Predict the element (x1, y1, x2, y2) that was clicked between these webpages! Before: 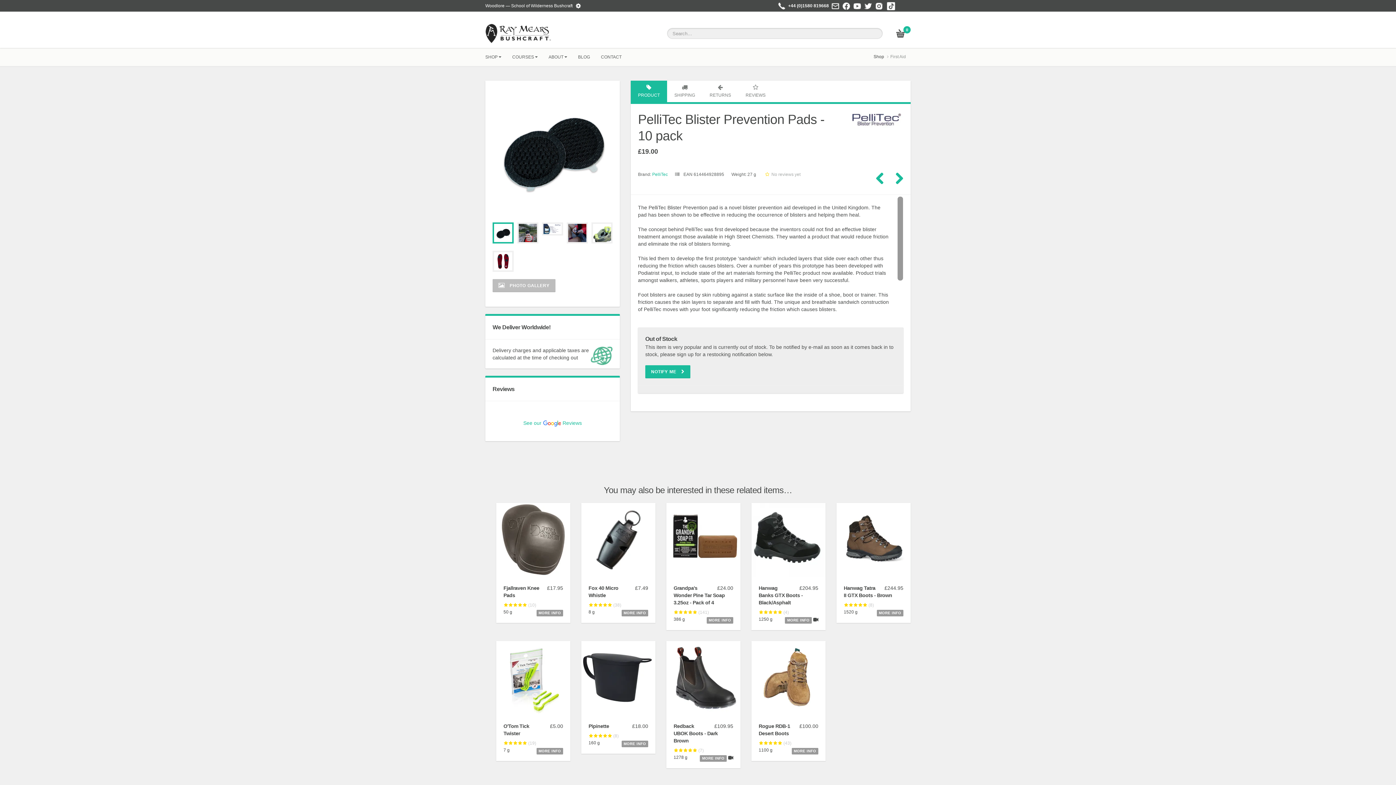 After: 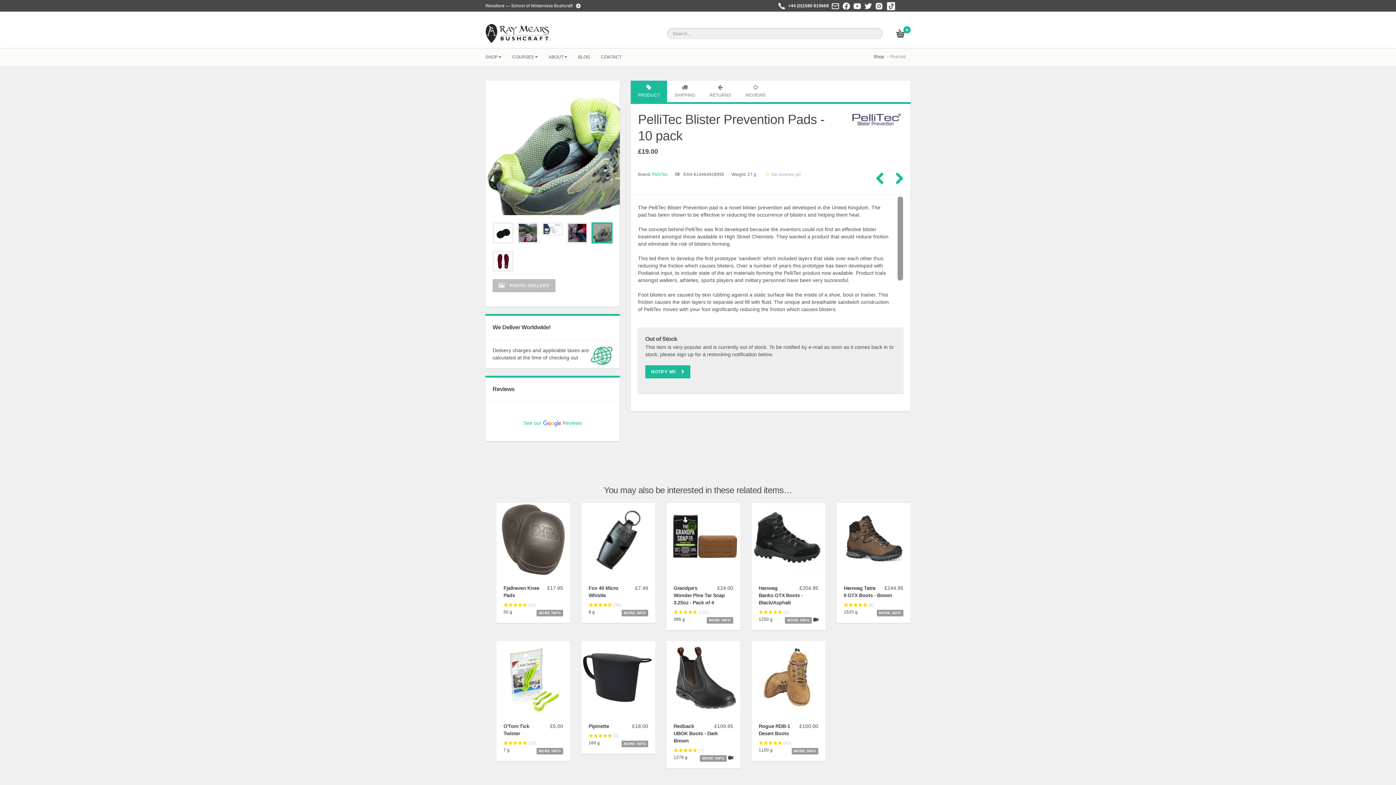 Action: bbox: (591, 222, 612, 243)